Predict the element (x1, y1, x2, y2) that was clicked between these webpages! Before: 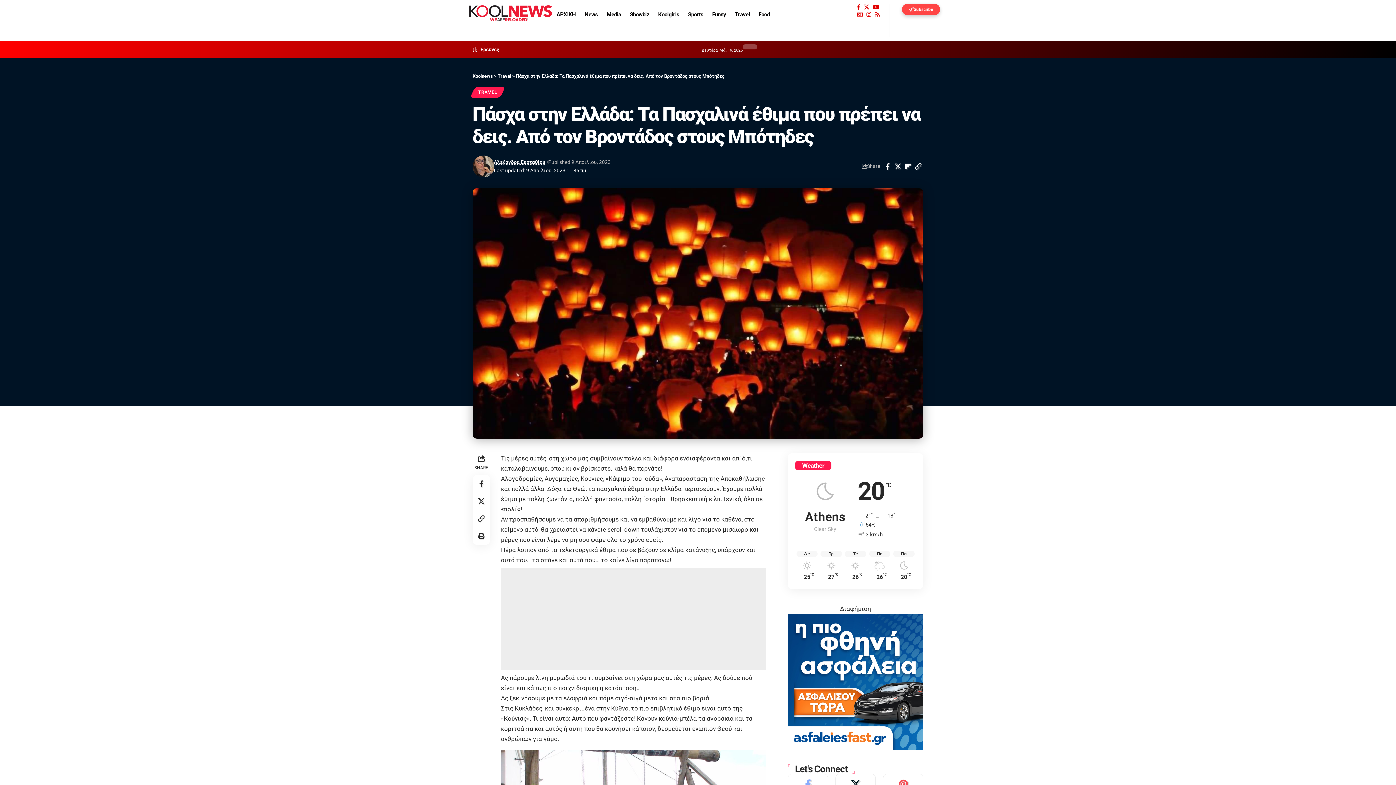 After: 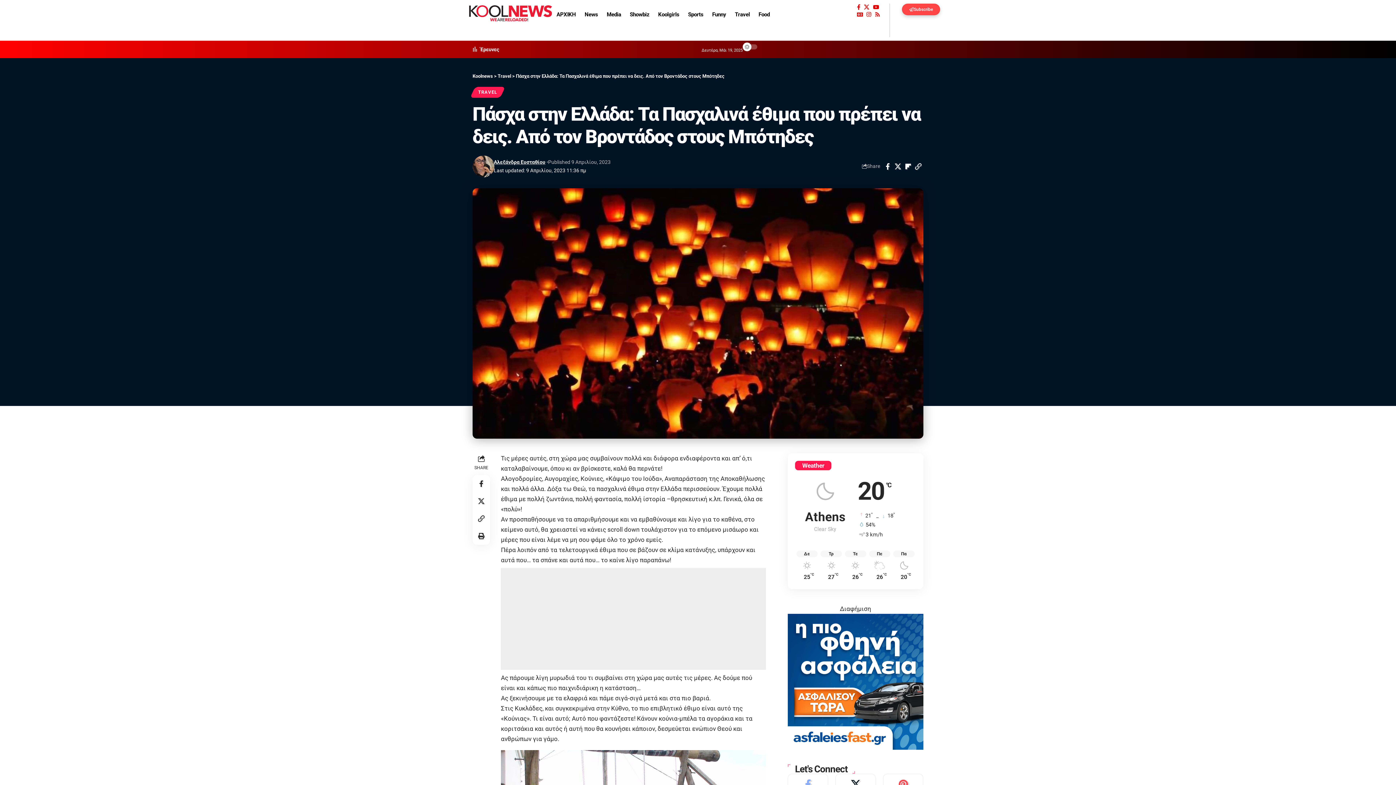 Action: bbox: (787, 741, 923, 748)